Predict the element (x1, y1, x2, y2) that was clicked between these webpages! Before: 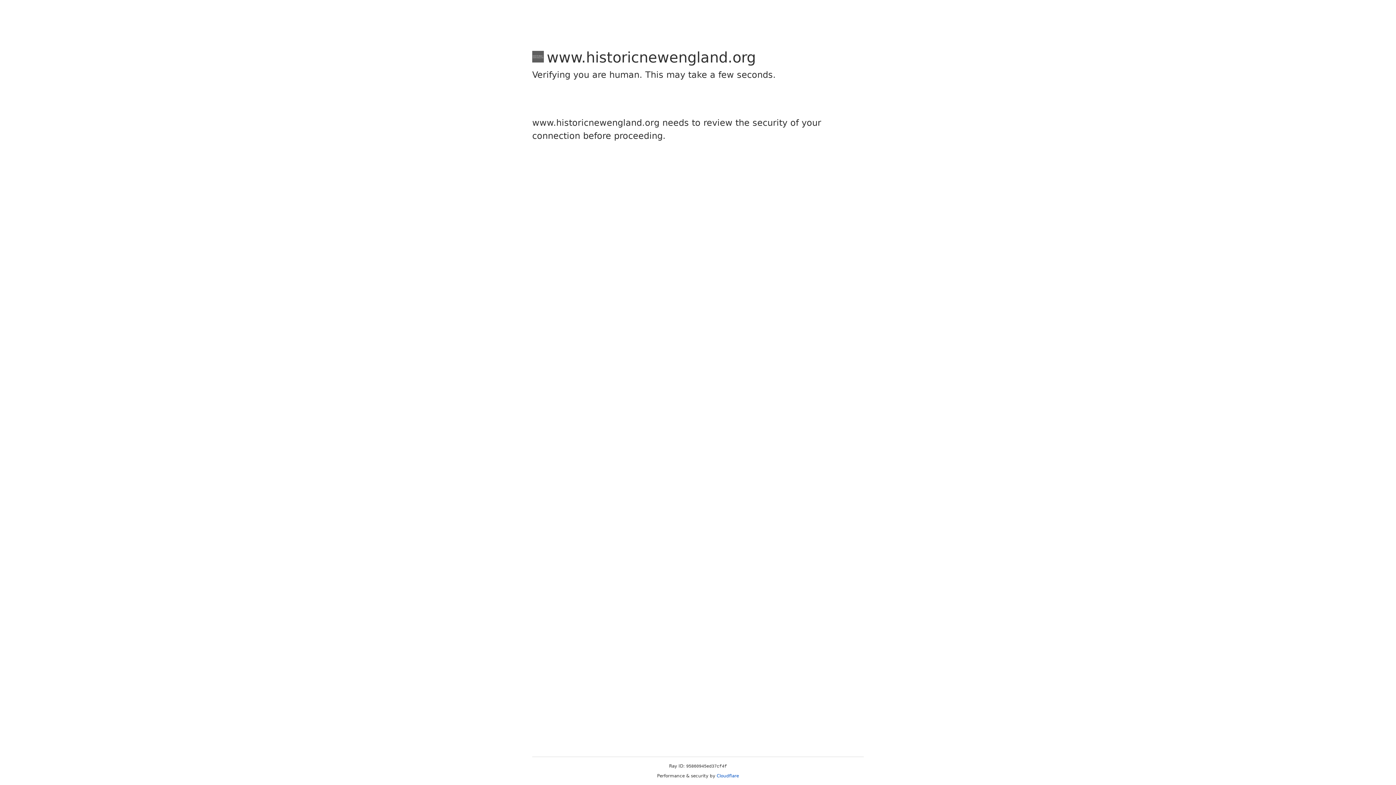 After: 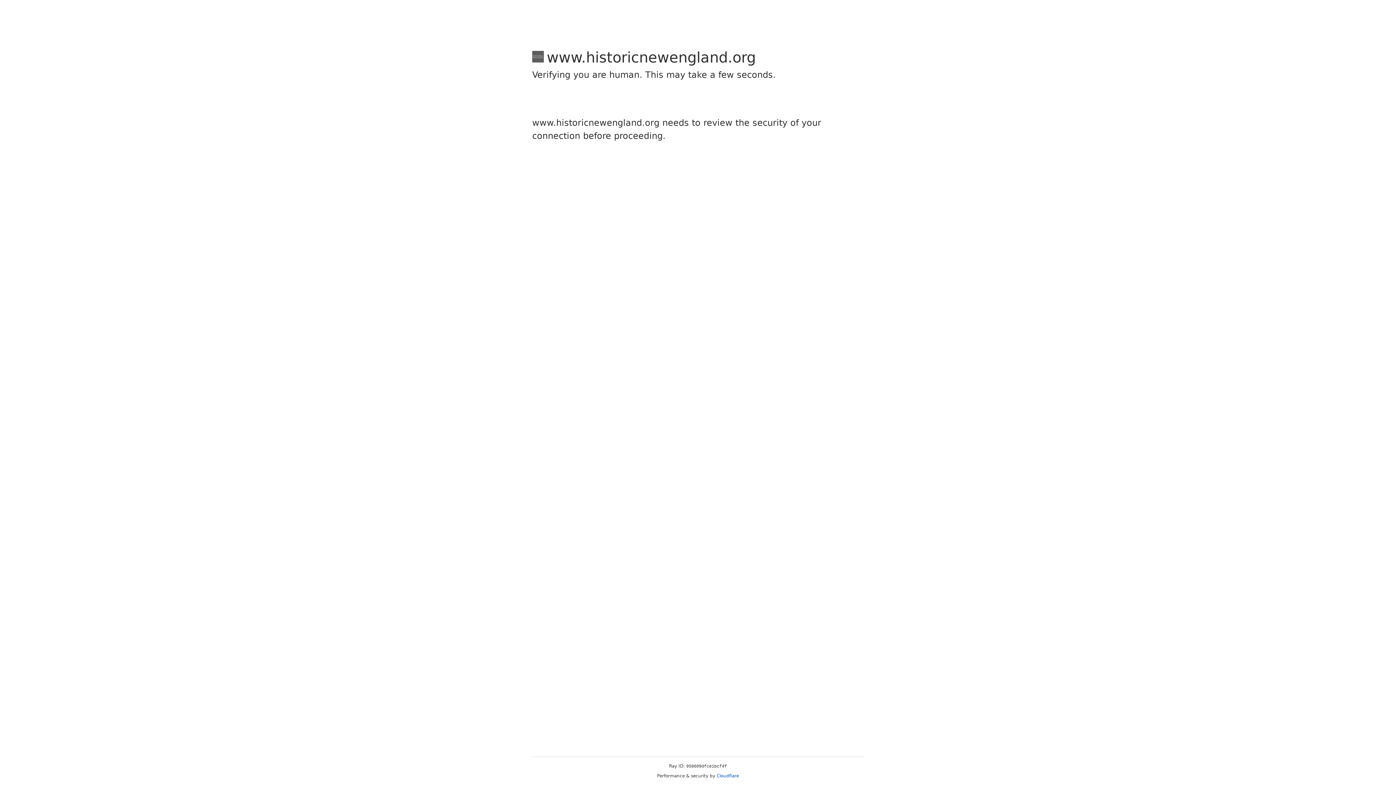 Action: label: Cloudflare bbox: (716, 773, 739, 778)